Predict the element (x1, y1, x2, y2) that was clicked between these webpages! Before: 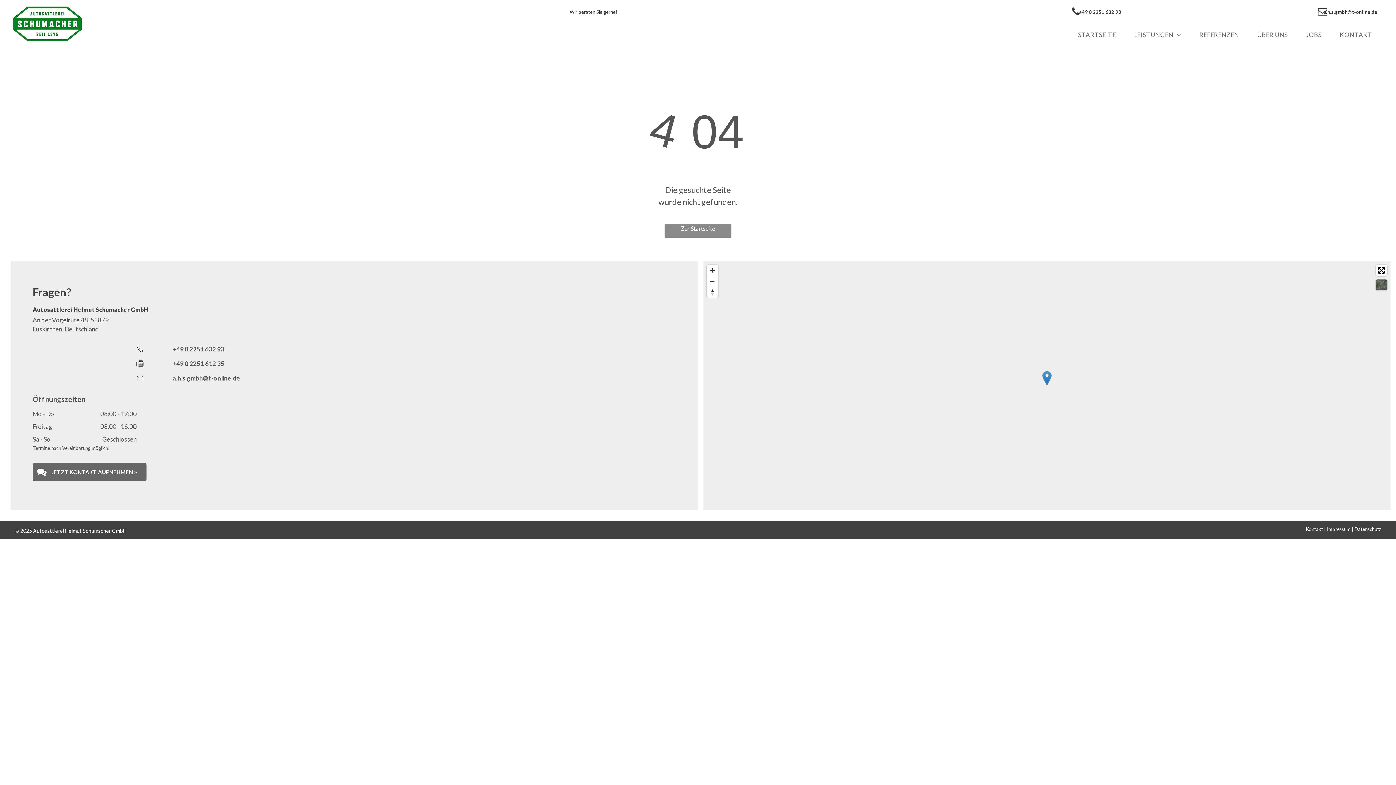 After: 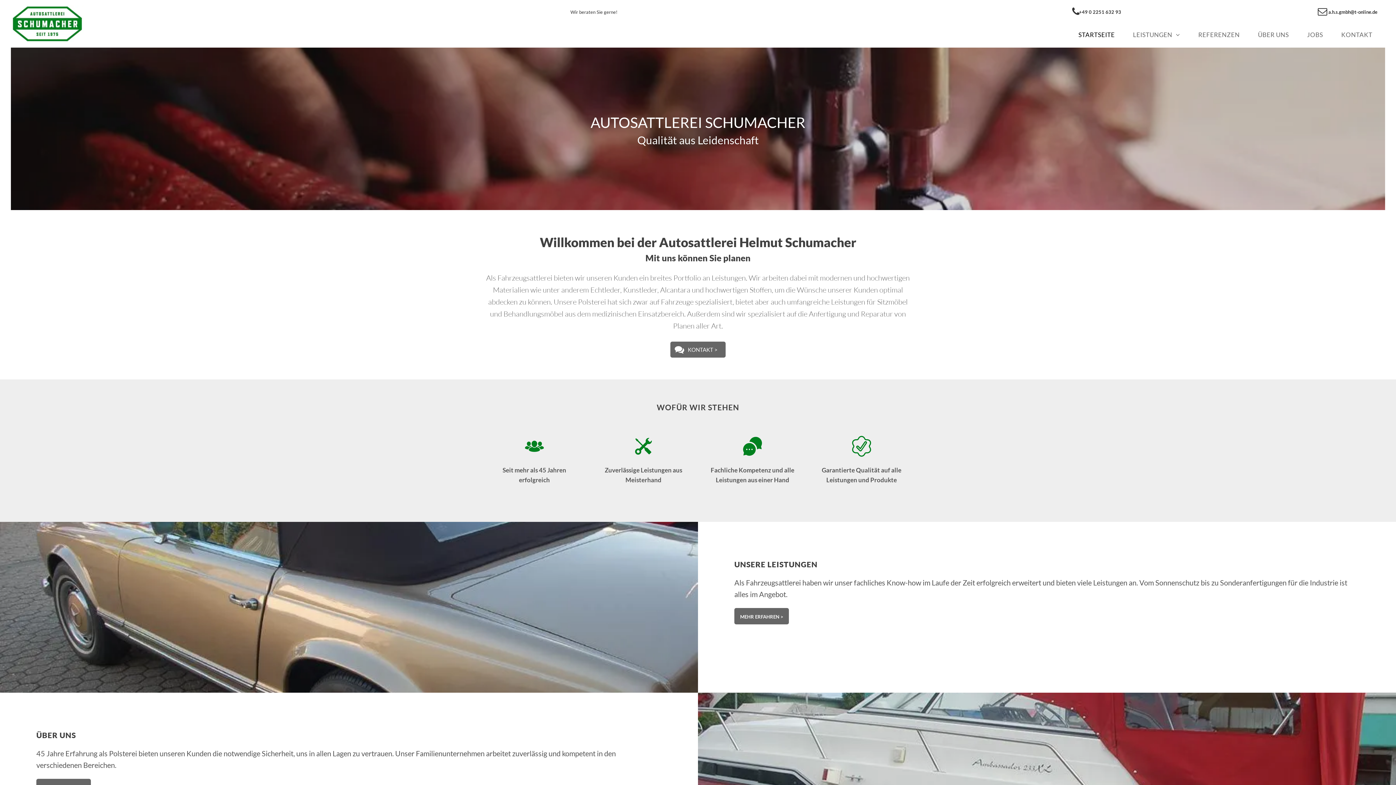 Action: label: Zur Startseite bbox: (664, 224, 731, 237)